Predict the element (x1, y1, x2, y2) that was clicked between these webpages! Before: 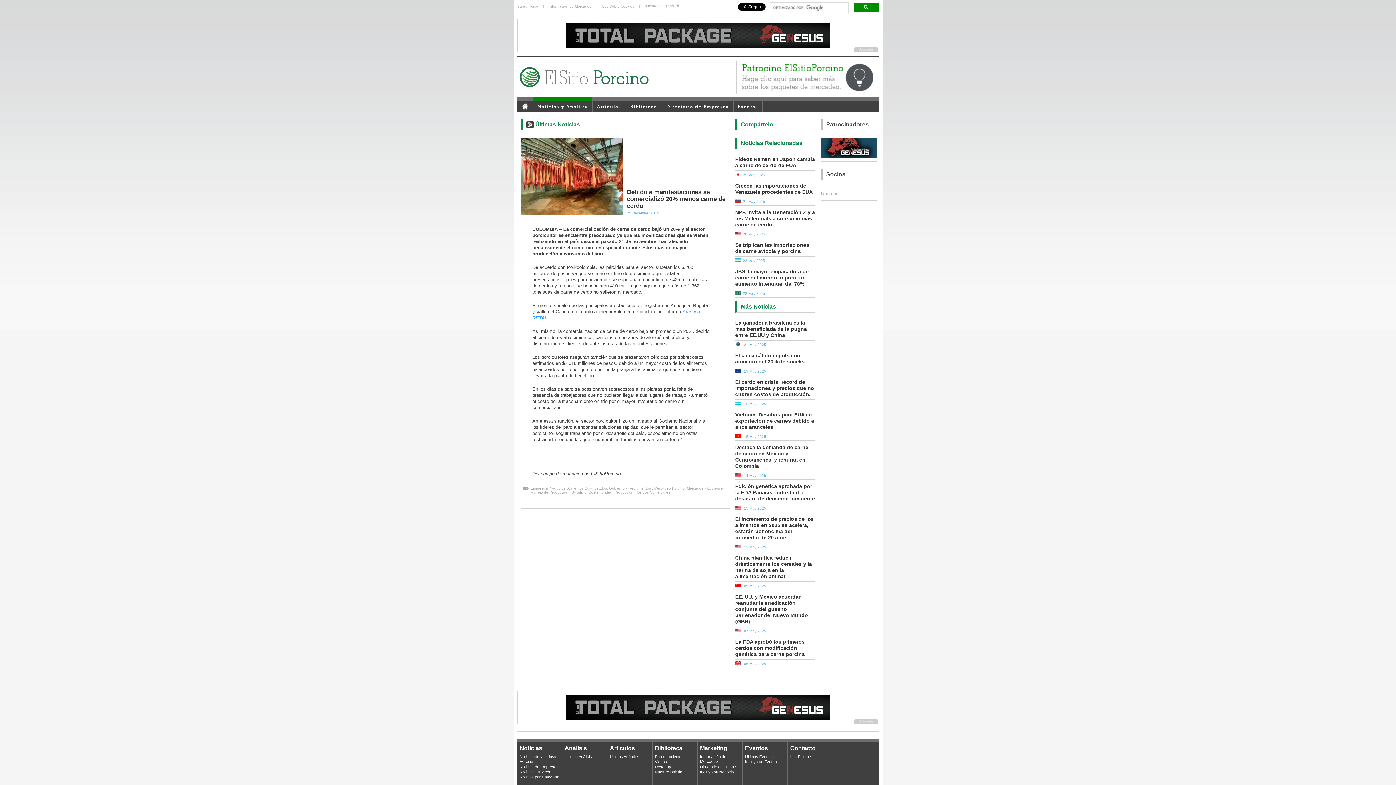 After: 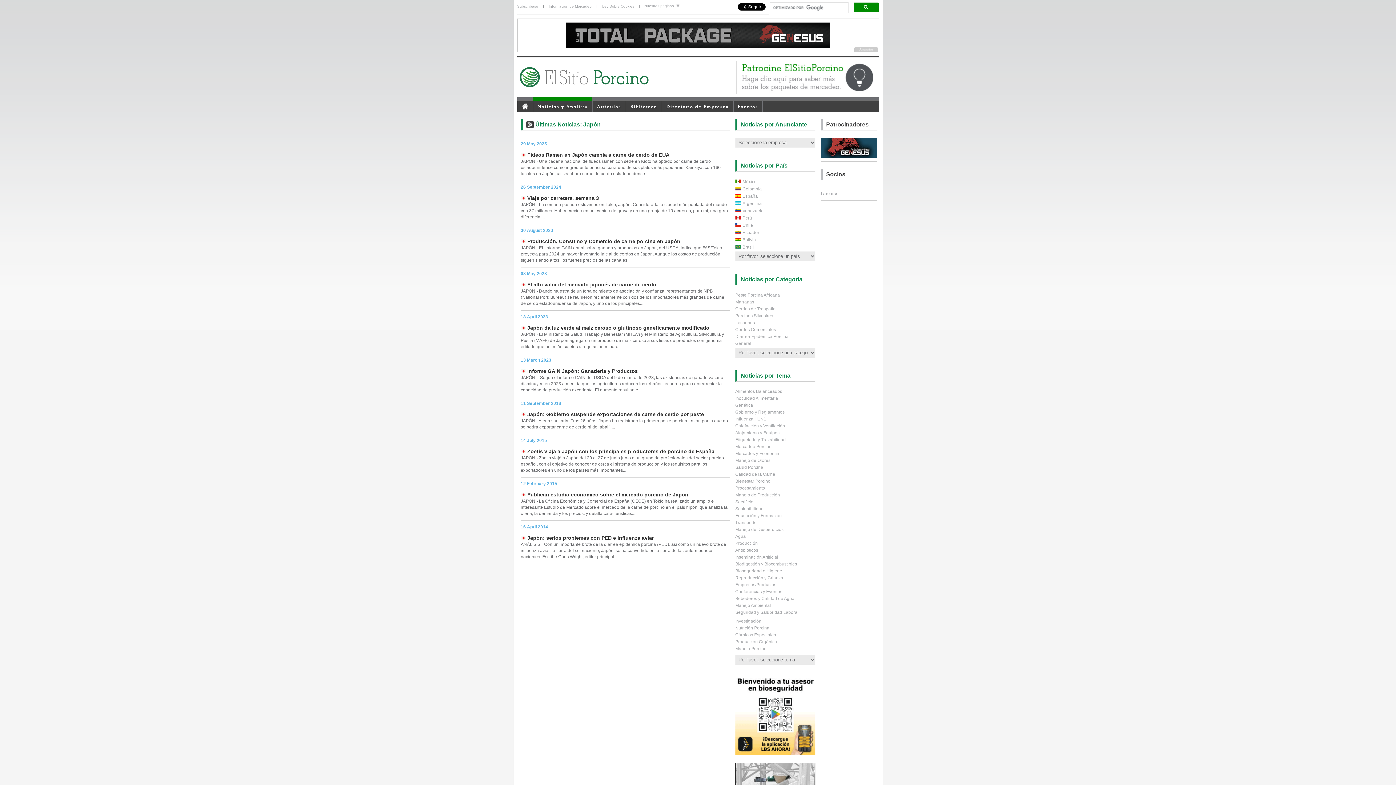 Action: bbox: (735, 173, 740, 177)